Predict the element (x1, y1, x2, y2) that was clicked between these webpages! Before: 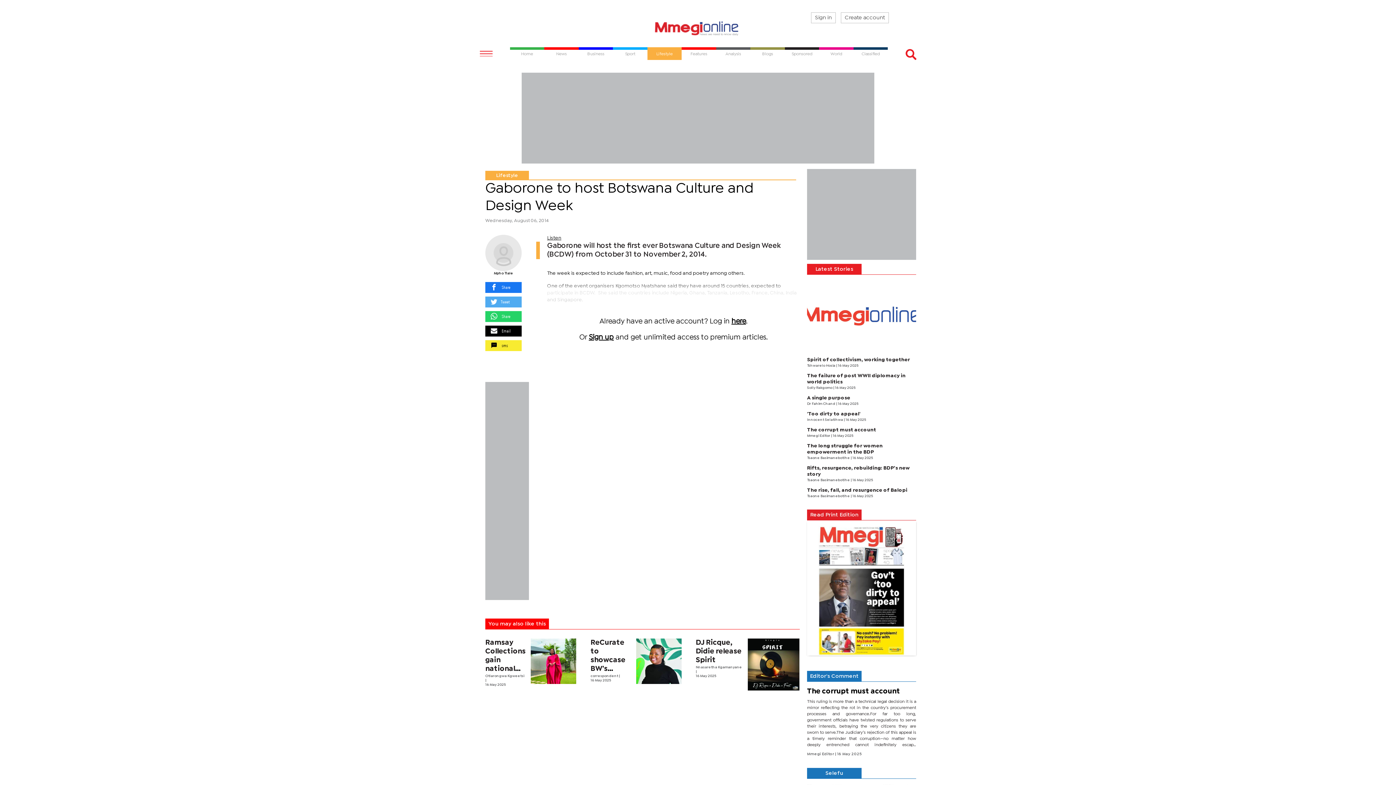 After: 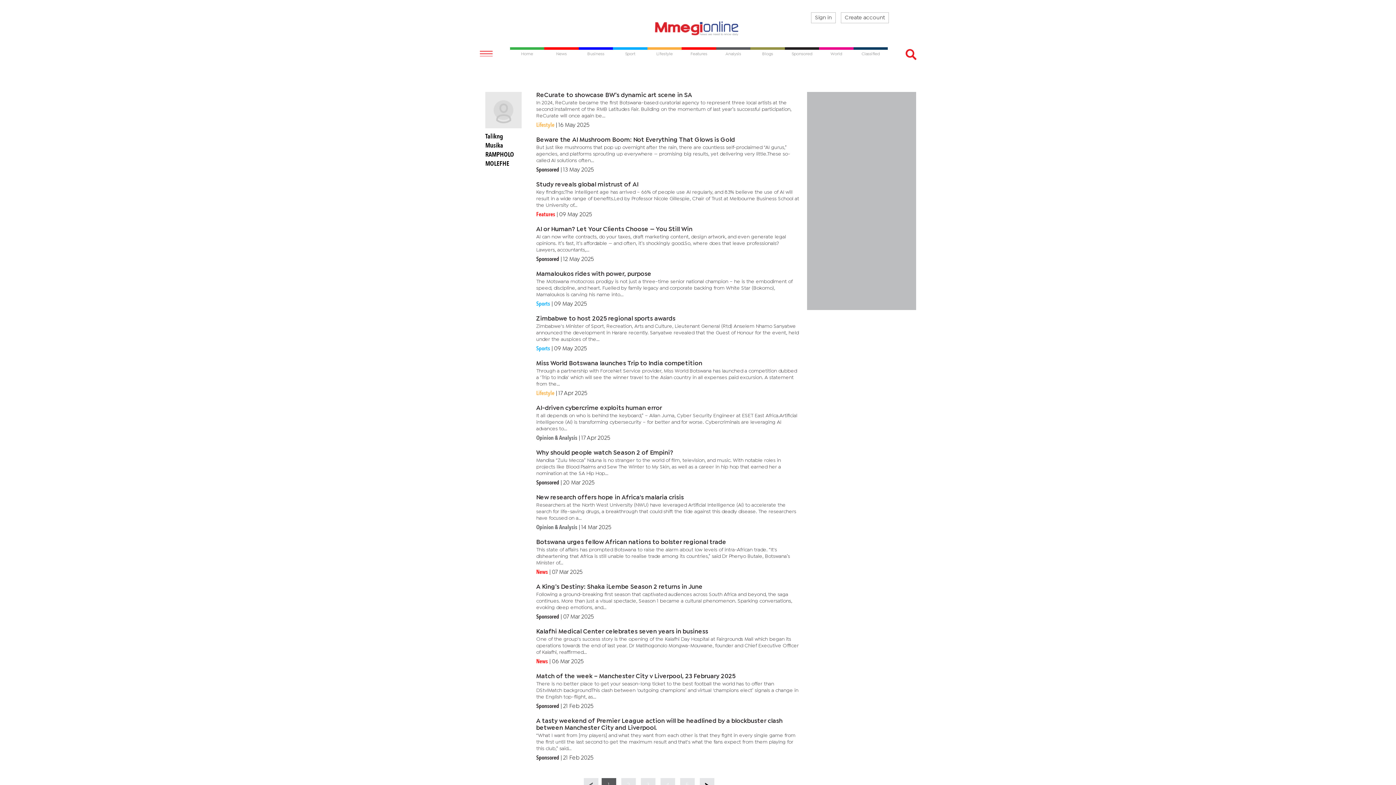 Action: label: correspondent  bbox: (590, 674, 619, 678)